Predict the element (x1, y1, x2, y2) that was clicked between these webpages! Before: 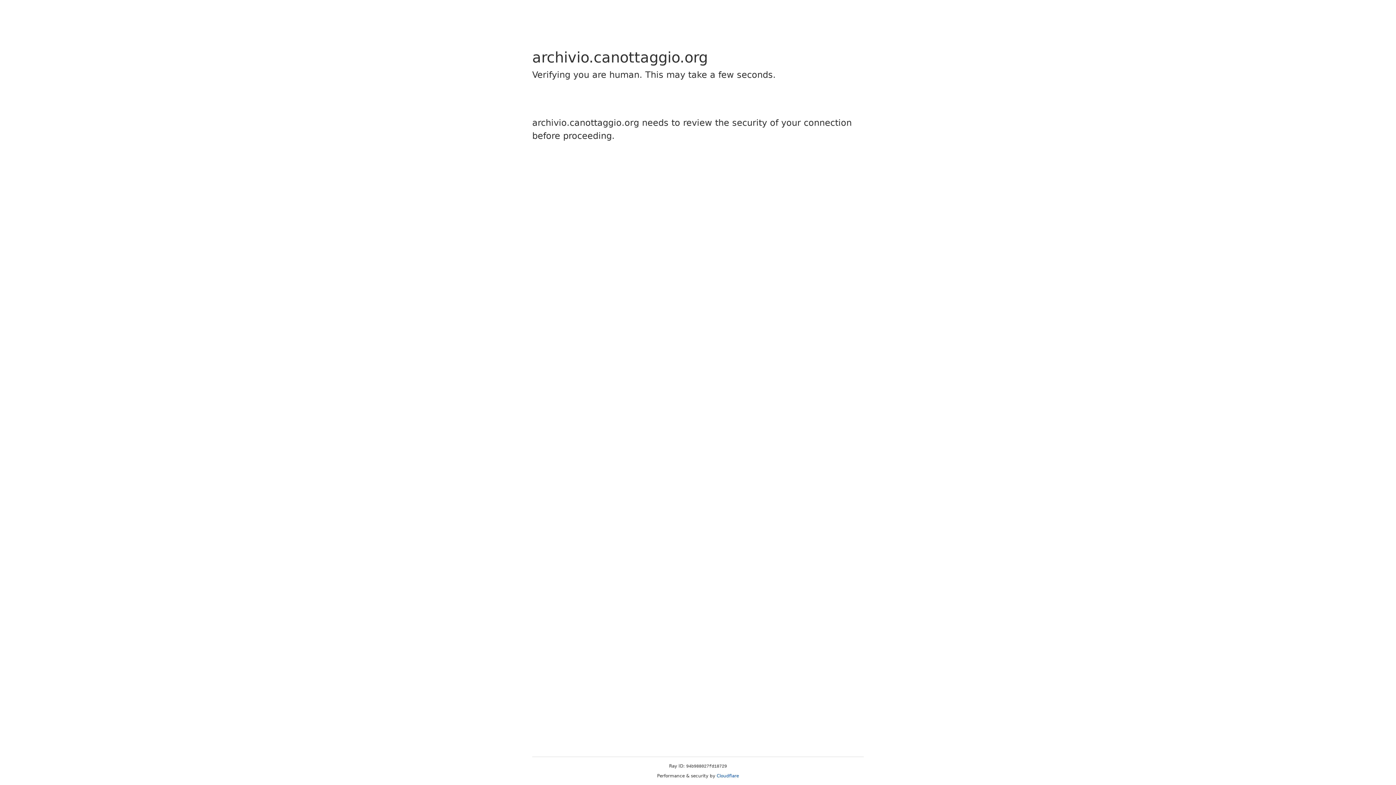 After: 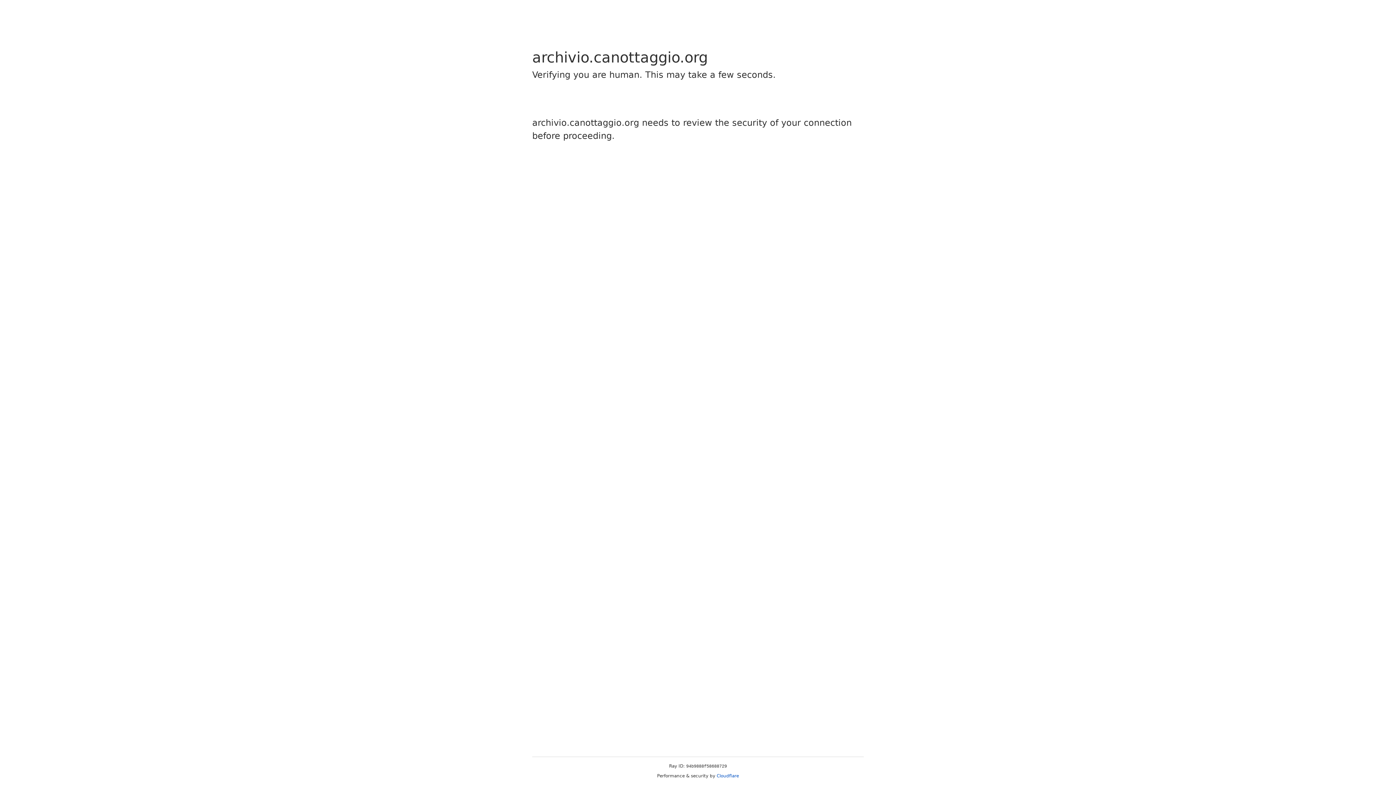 Action: bbox: (716, 773, 739, 778) label: Cloudflare